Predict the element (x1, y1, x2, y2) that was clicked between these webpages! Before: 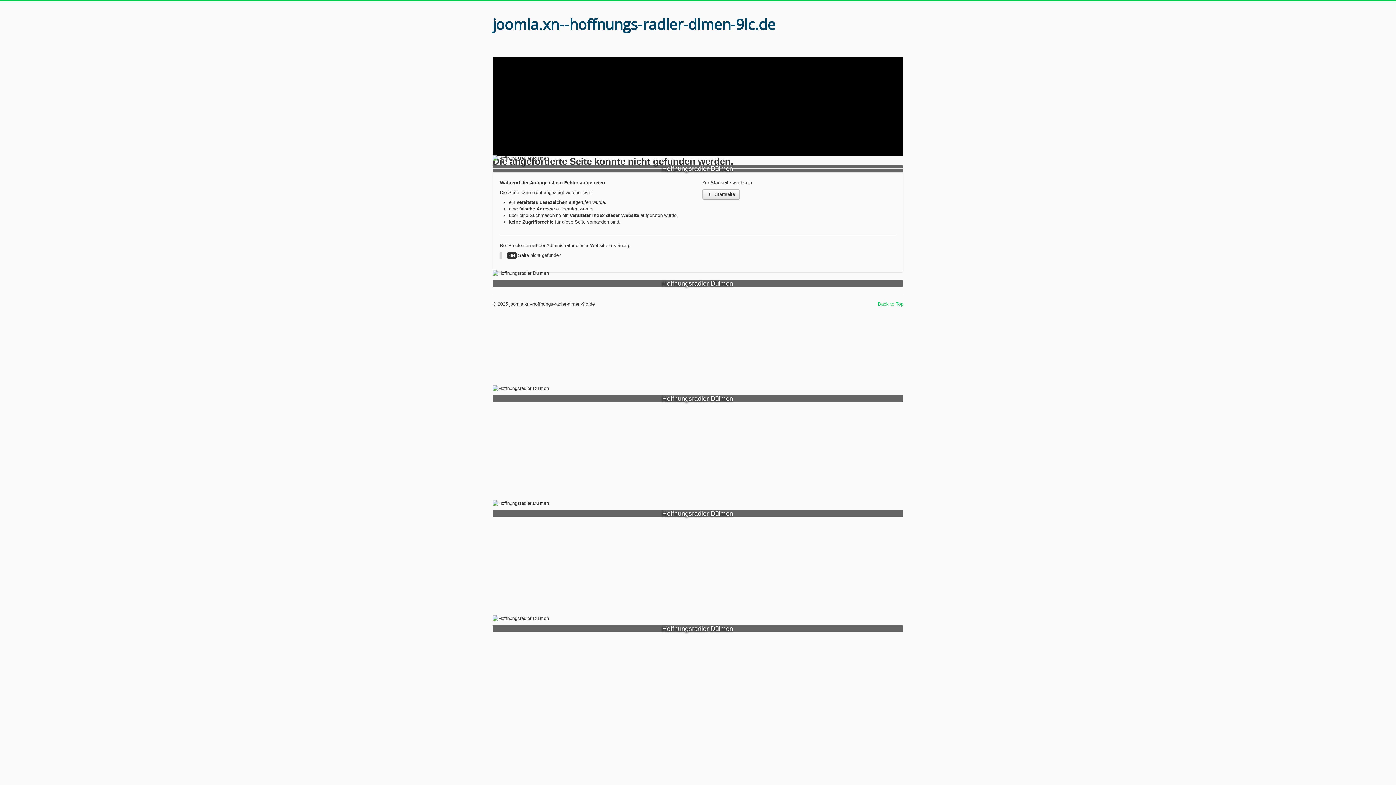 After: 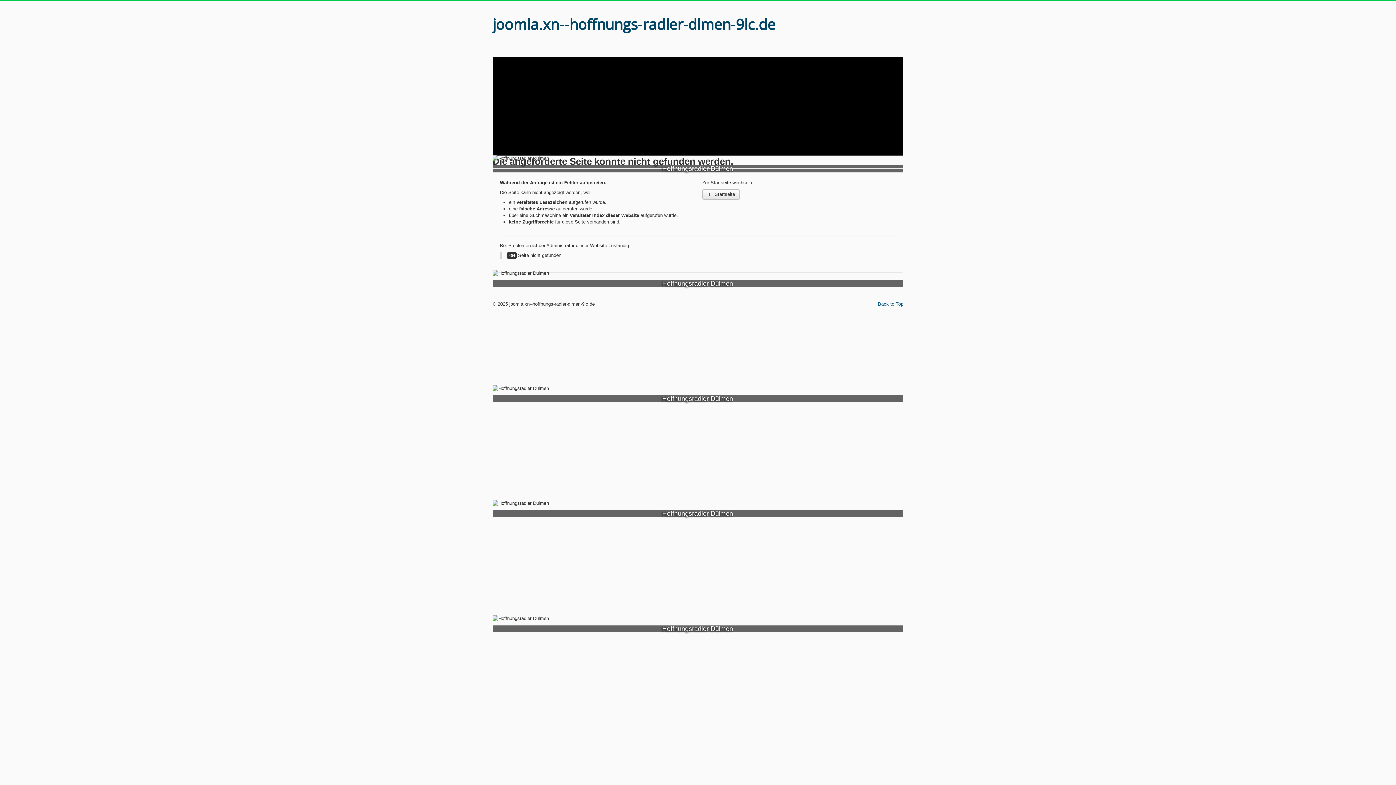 Action: label: Back to Top bbox: (878, 301, 903, 306)